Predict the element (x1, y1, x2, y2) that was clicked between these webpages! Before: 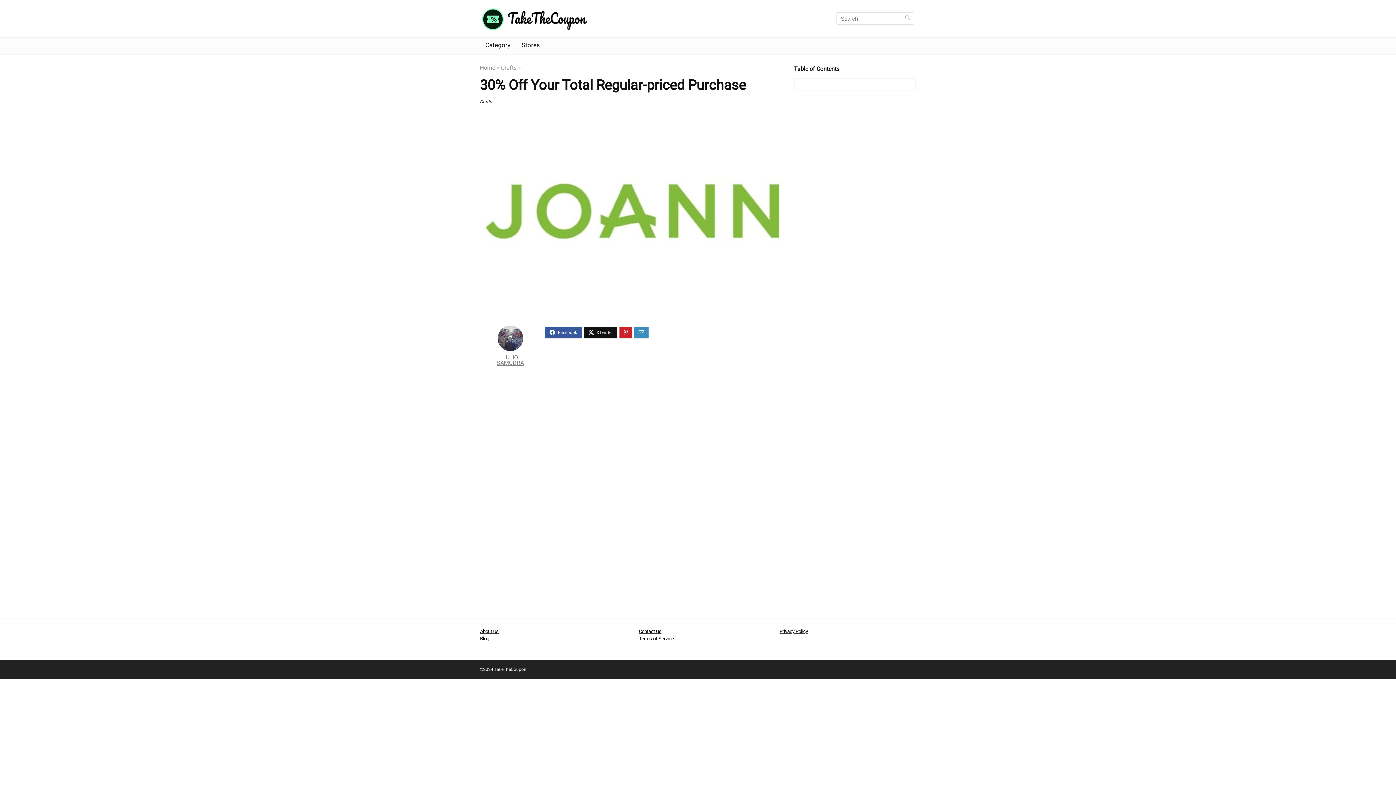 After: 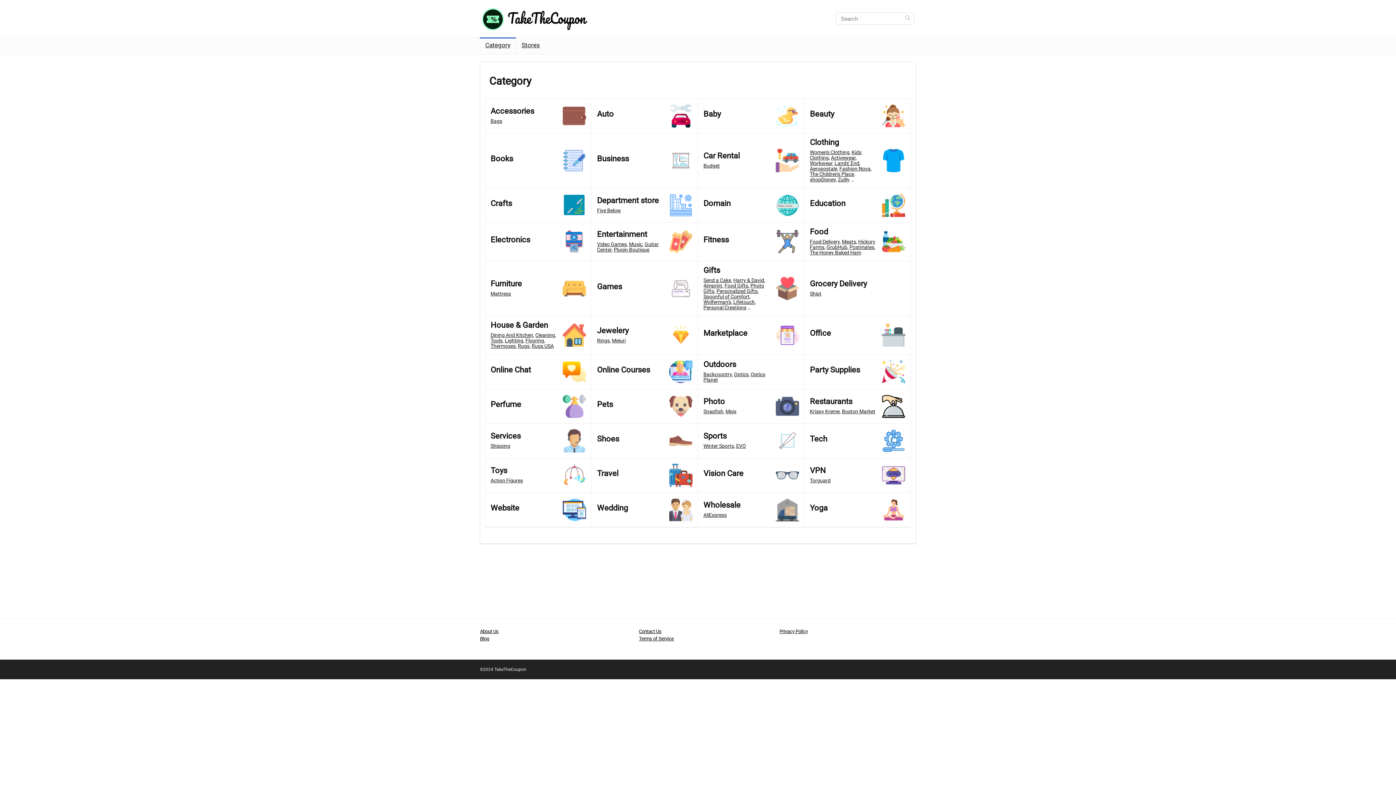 Action: label: Category bbox: (480, 37, 516, 54)